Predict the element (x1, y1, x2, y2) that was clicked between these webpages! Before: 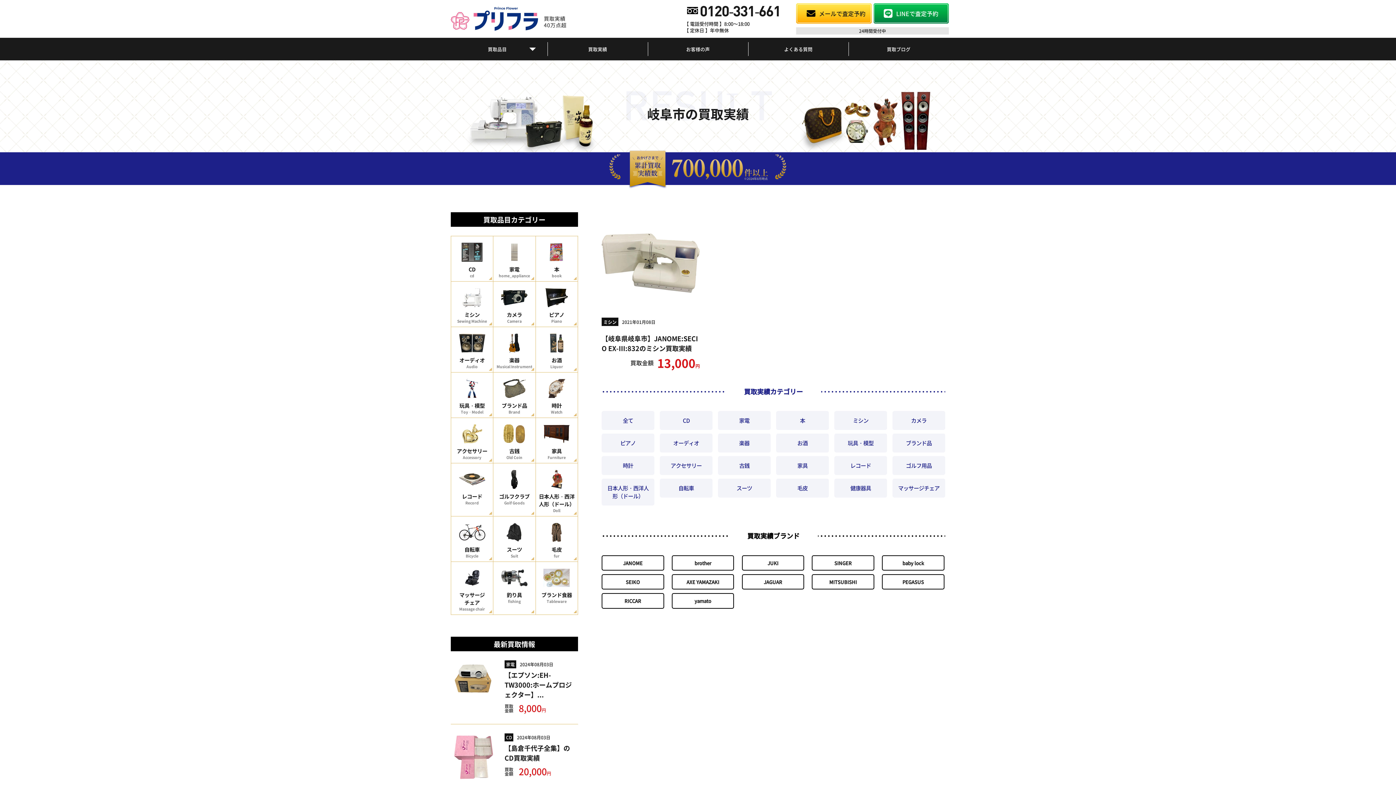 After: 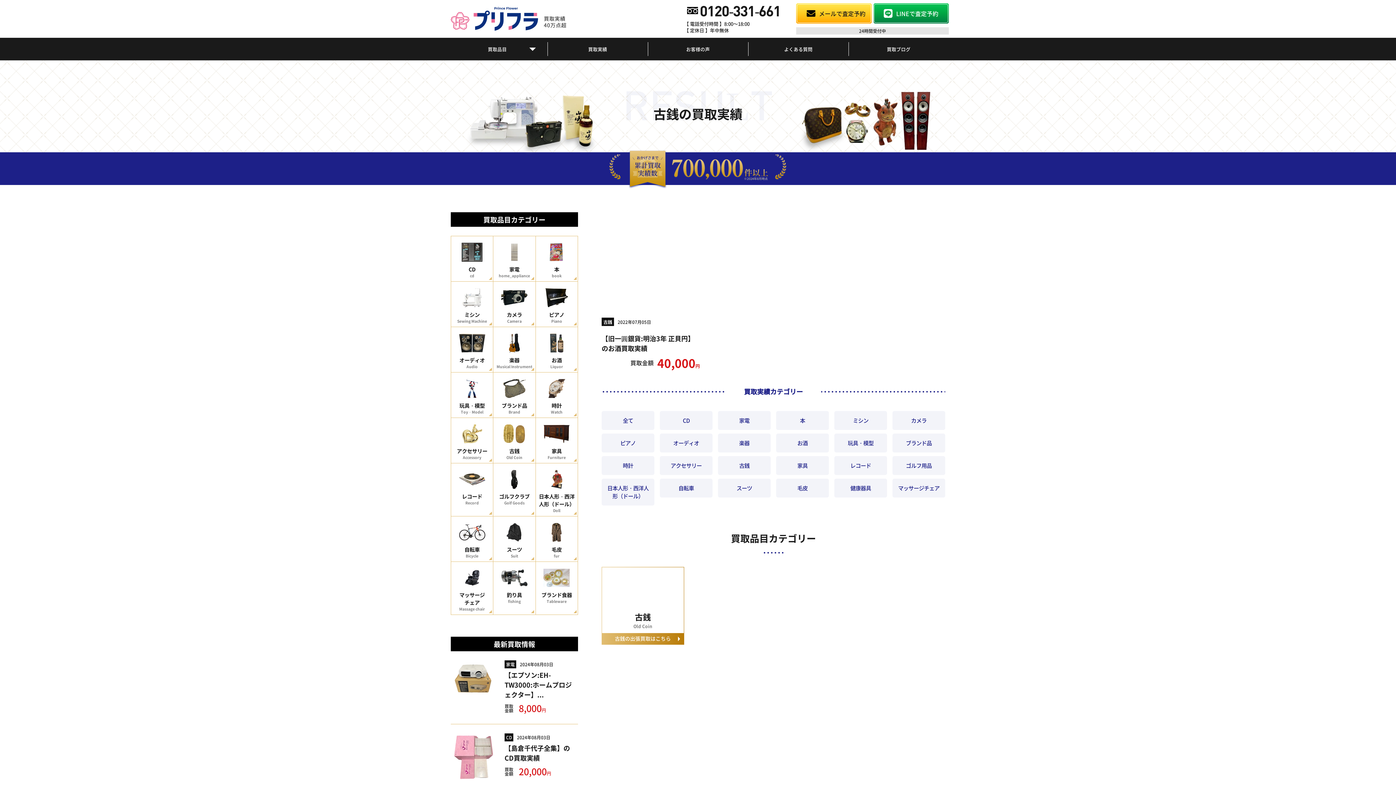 Action: bbox: (718, 456, 770, 475) label: 古銭